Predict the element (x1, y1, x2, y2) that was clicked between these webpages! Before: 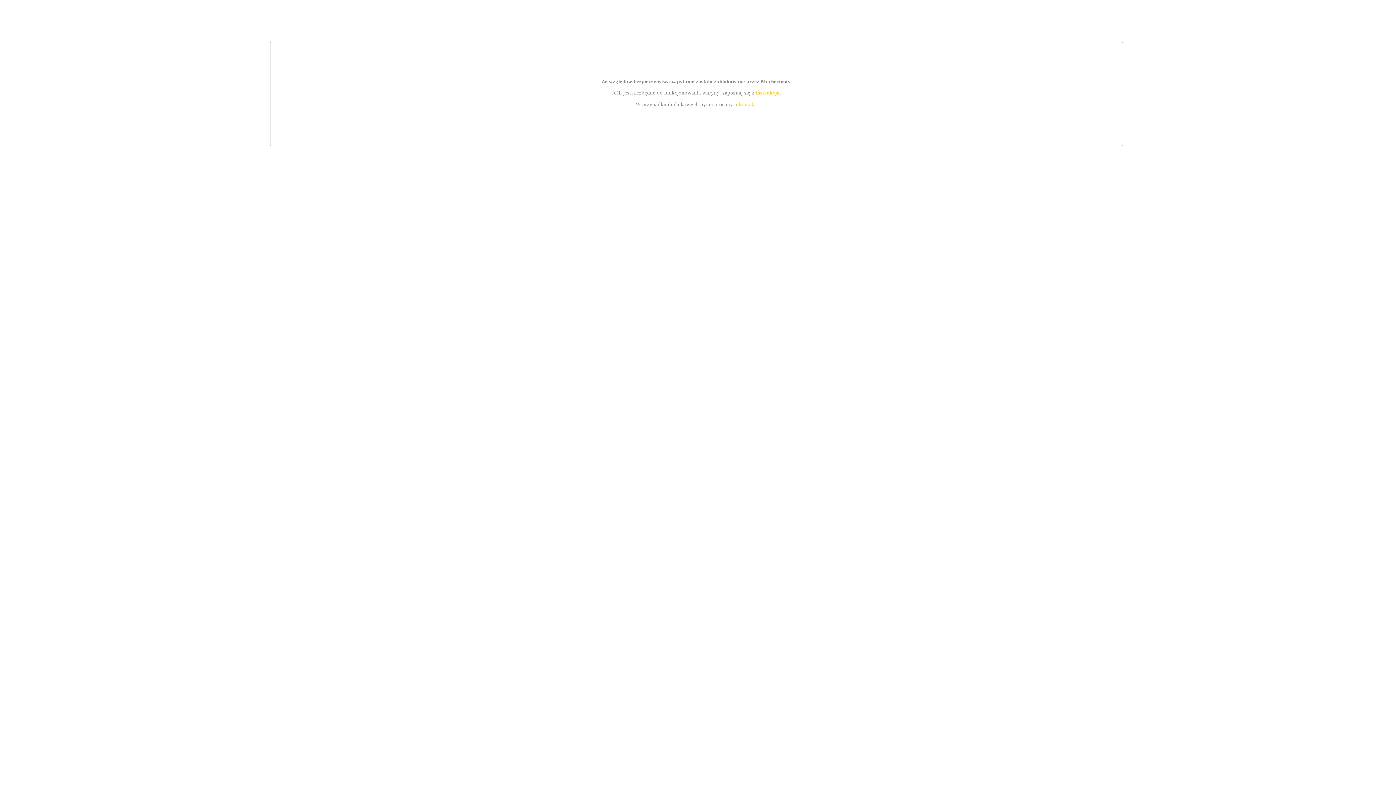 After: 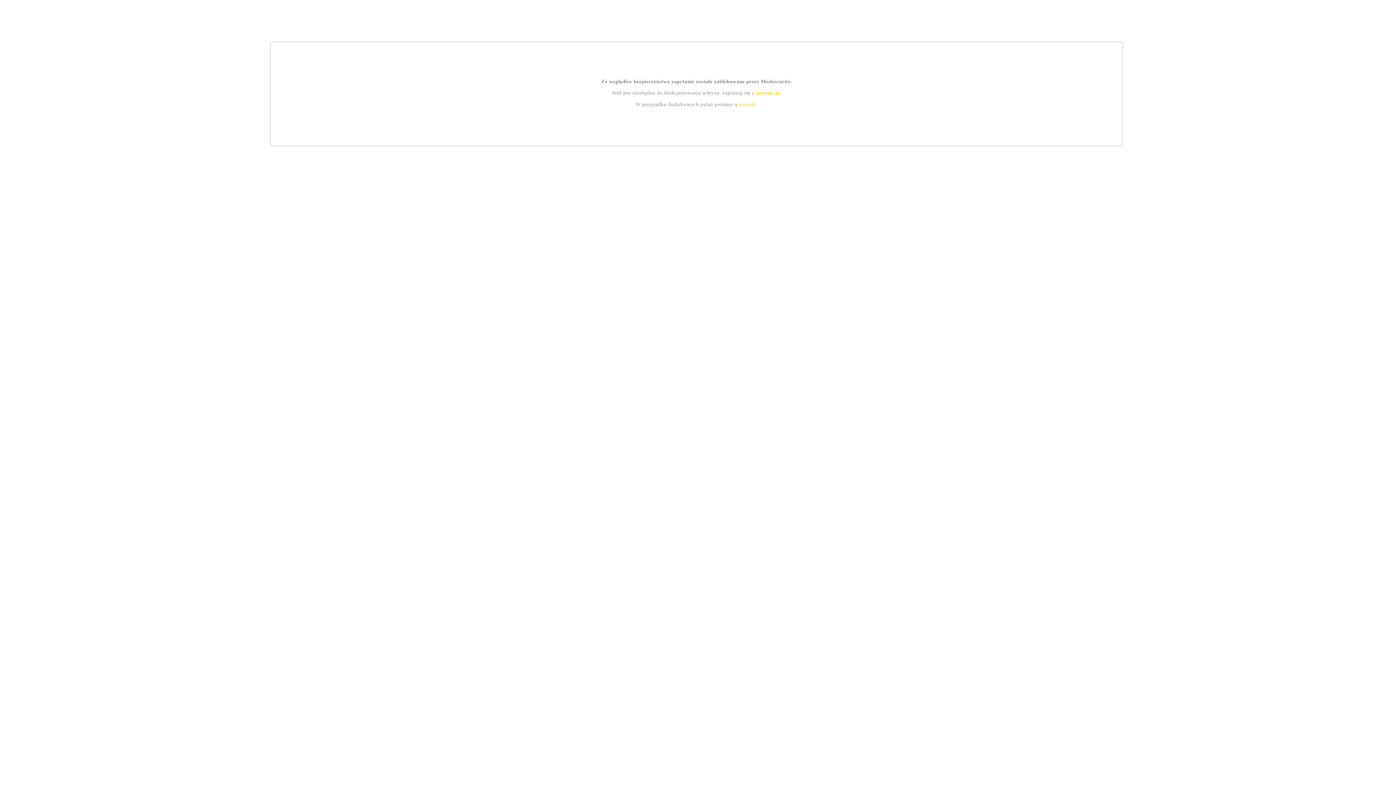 Action: bbox: (755, 89, 779, 95) label: instrukcją